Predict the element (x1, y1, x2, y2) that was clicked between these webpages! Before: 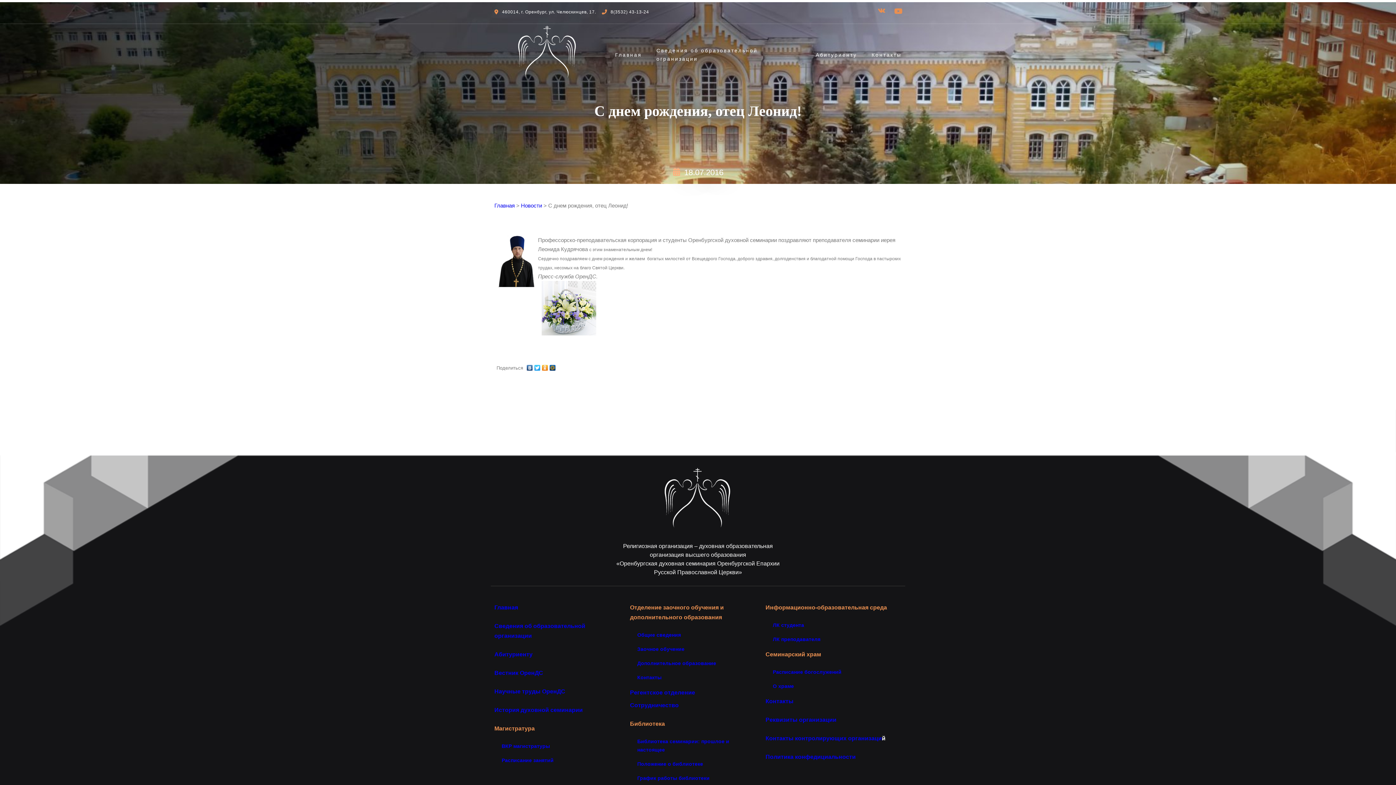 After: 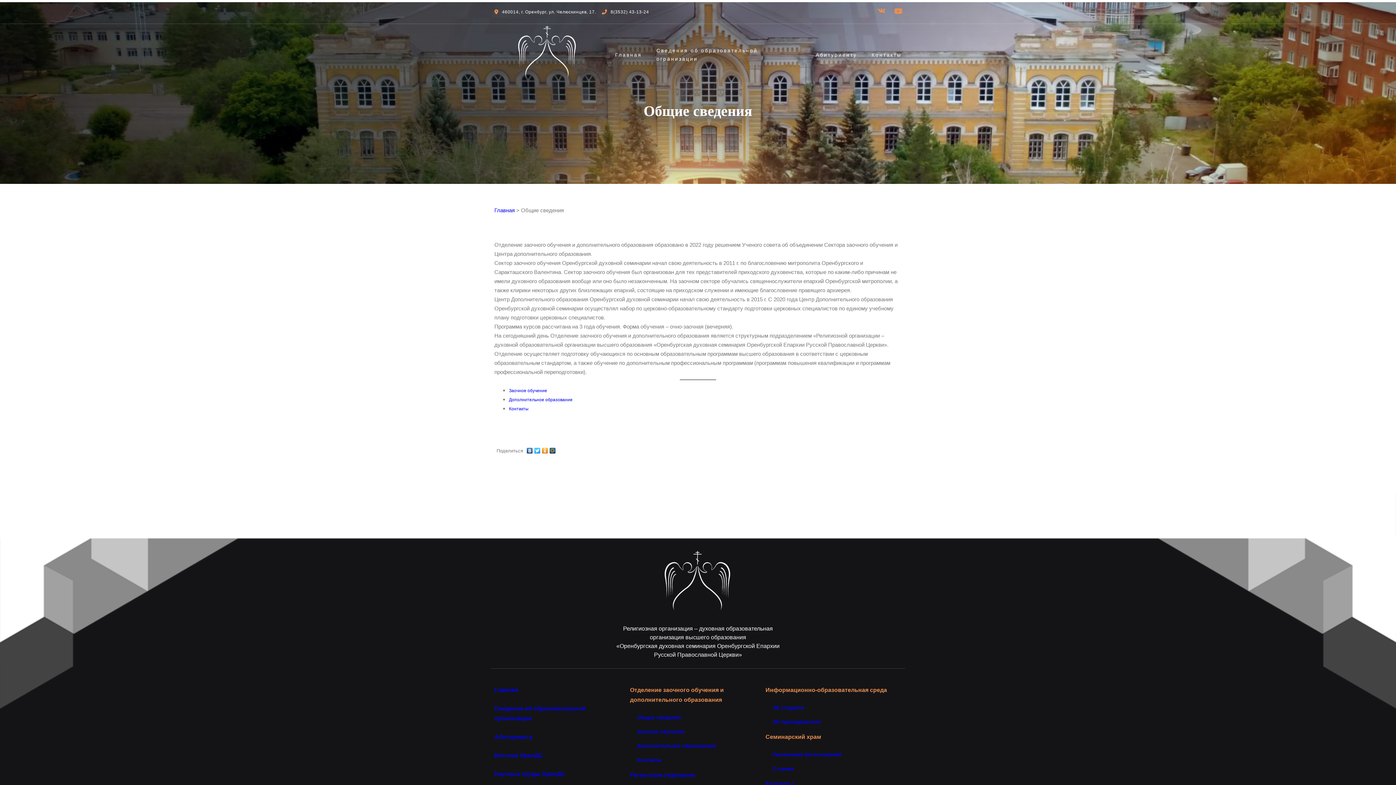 Action: label: Общие сведения bbox: (637, 632, 681, 638)